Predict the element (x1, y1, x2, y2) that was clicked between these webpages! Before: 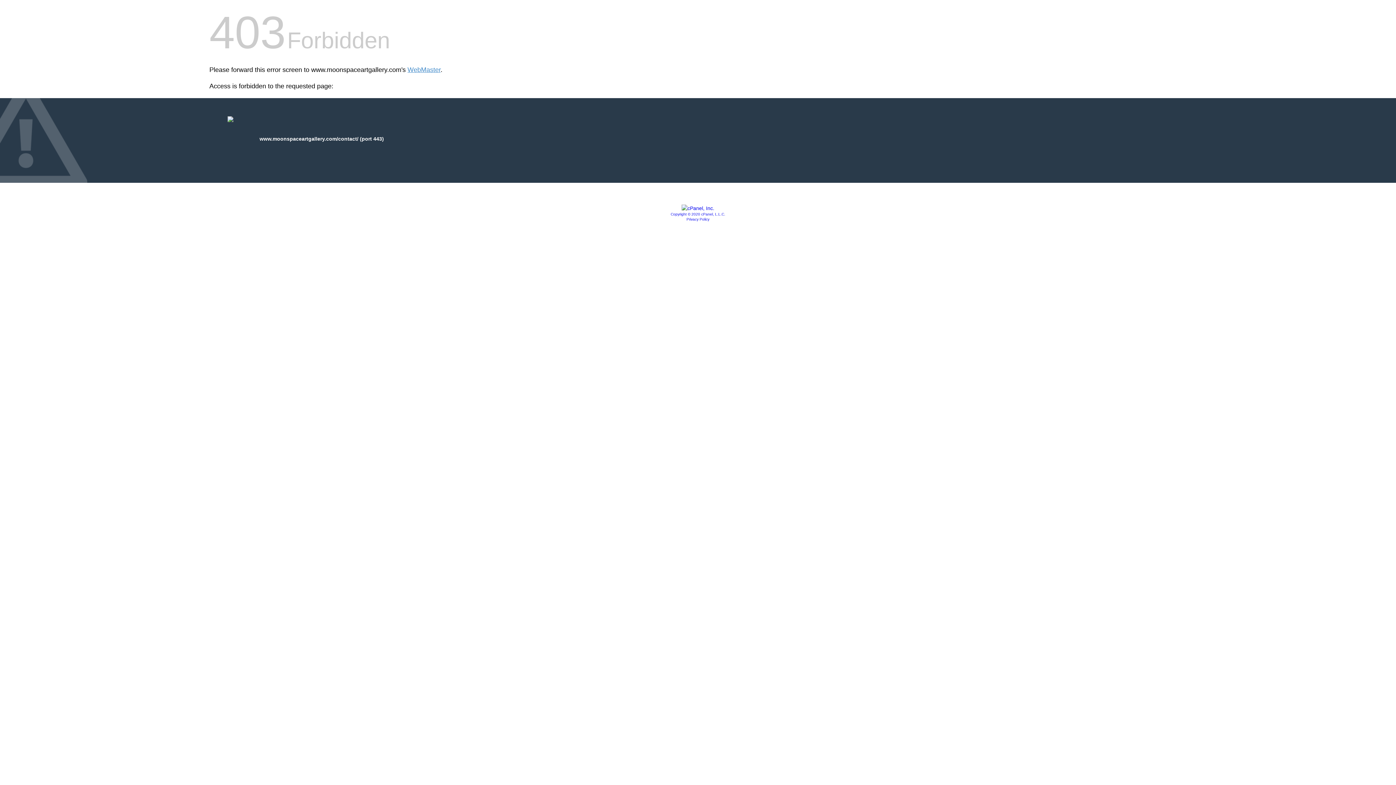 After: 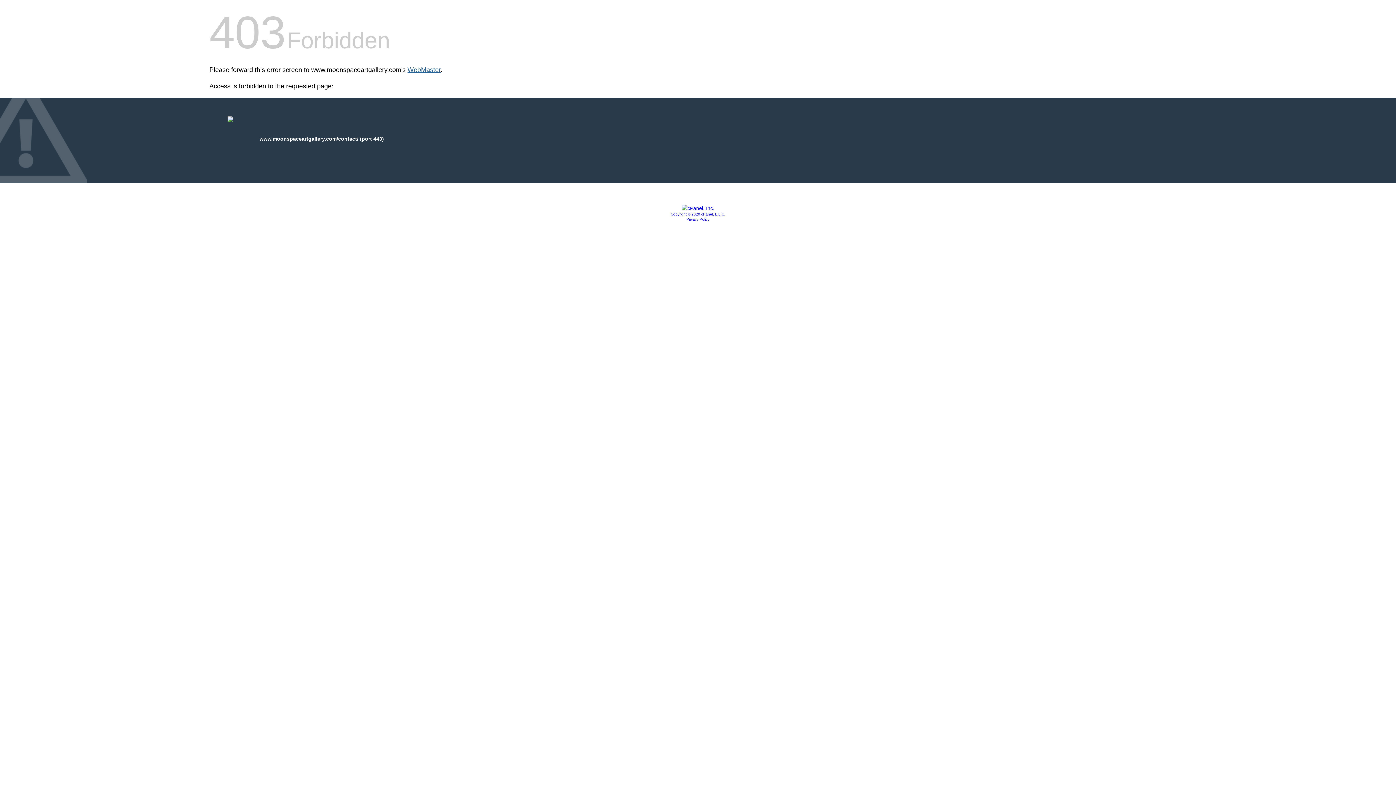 Action: label: WebMaster bbox: (407, 66, 440, 73)